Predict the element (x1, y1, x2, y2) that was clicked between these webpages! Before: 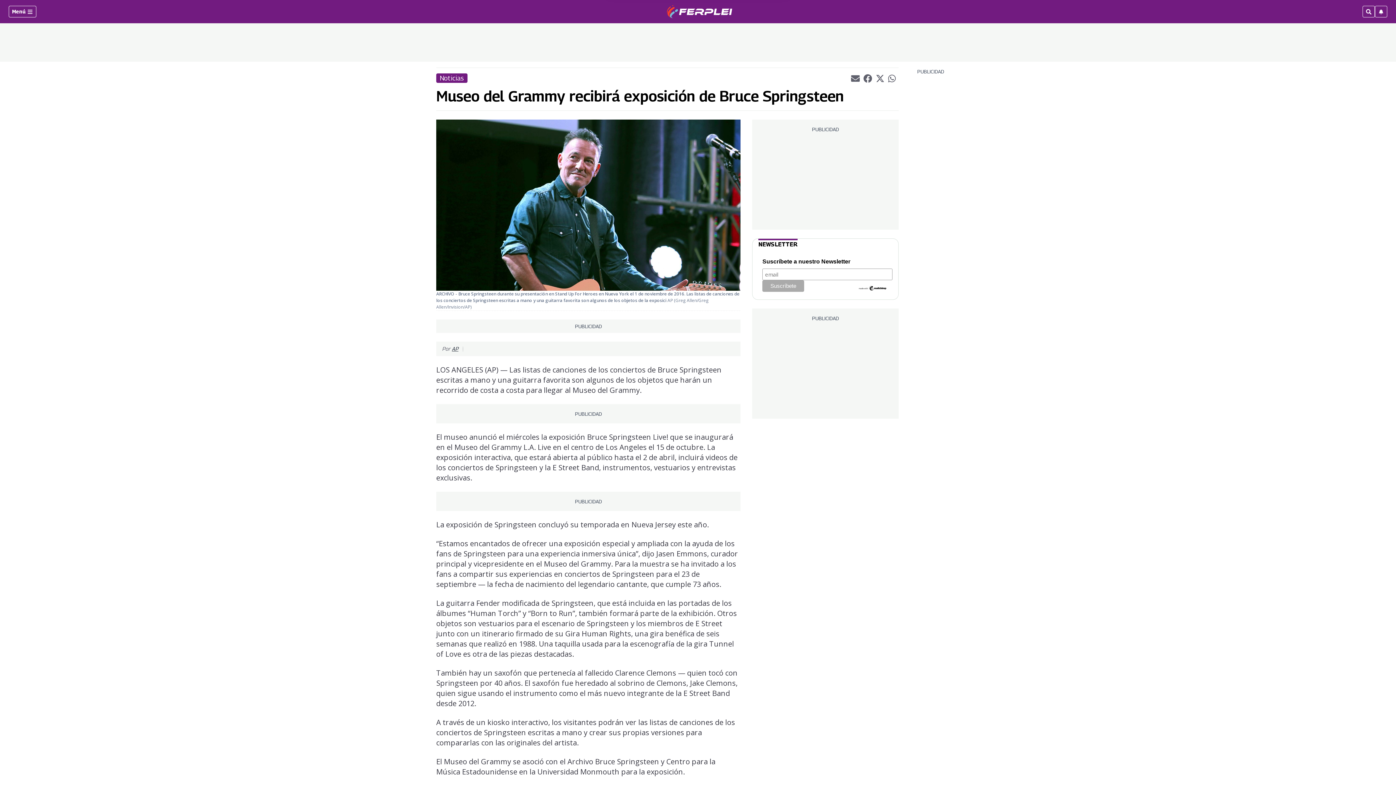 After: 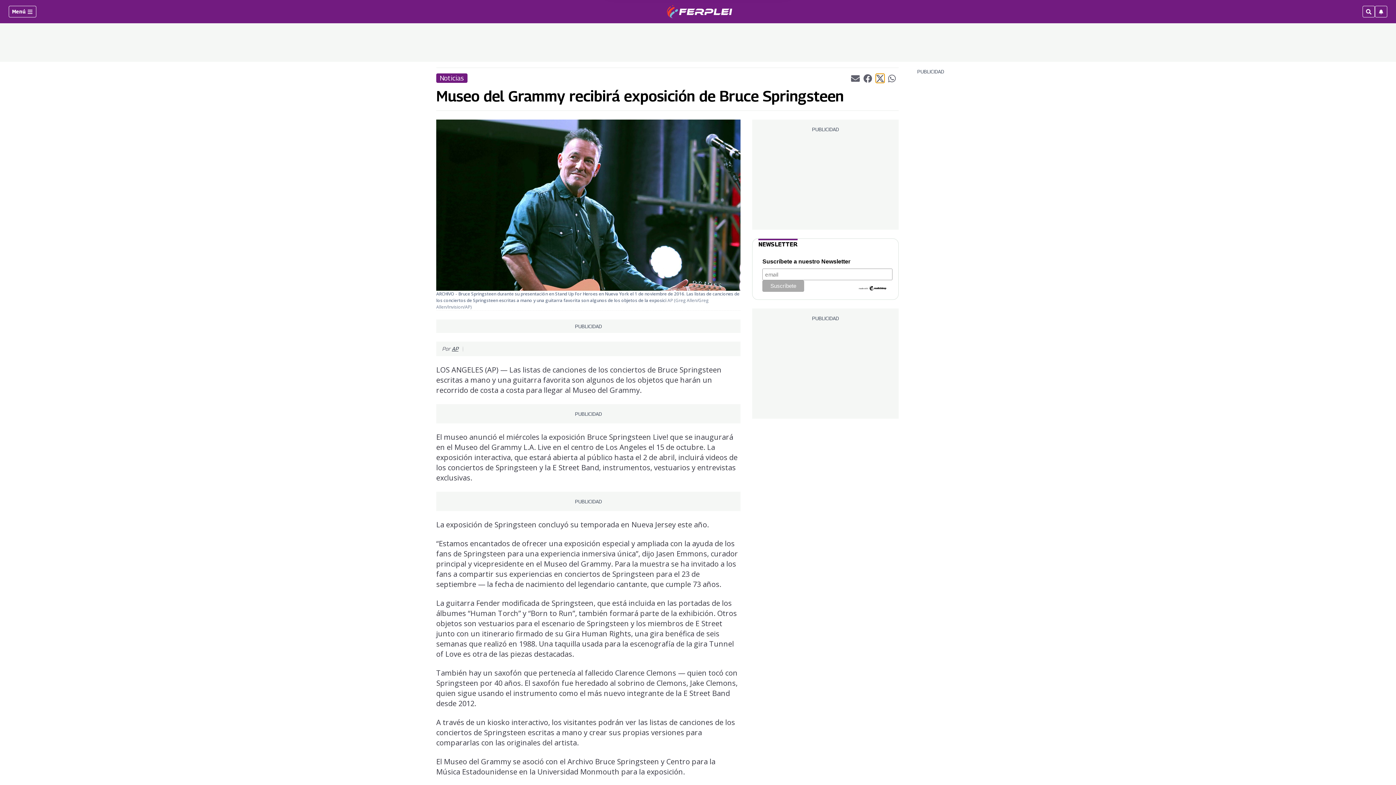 Action: label: Compartir el artículo actual mediante Twitter bbox: (875, 73, 884, 82)